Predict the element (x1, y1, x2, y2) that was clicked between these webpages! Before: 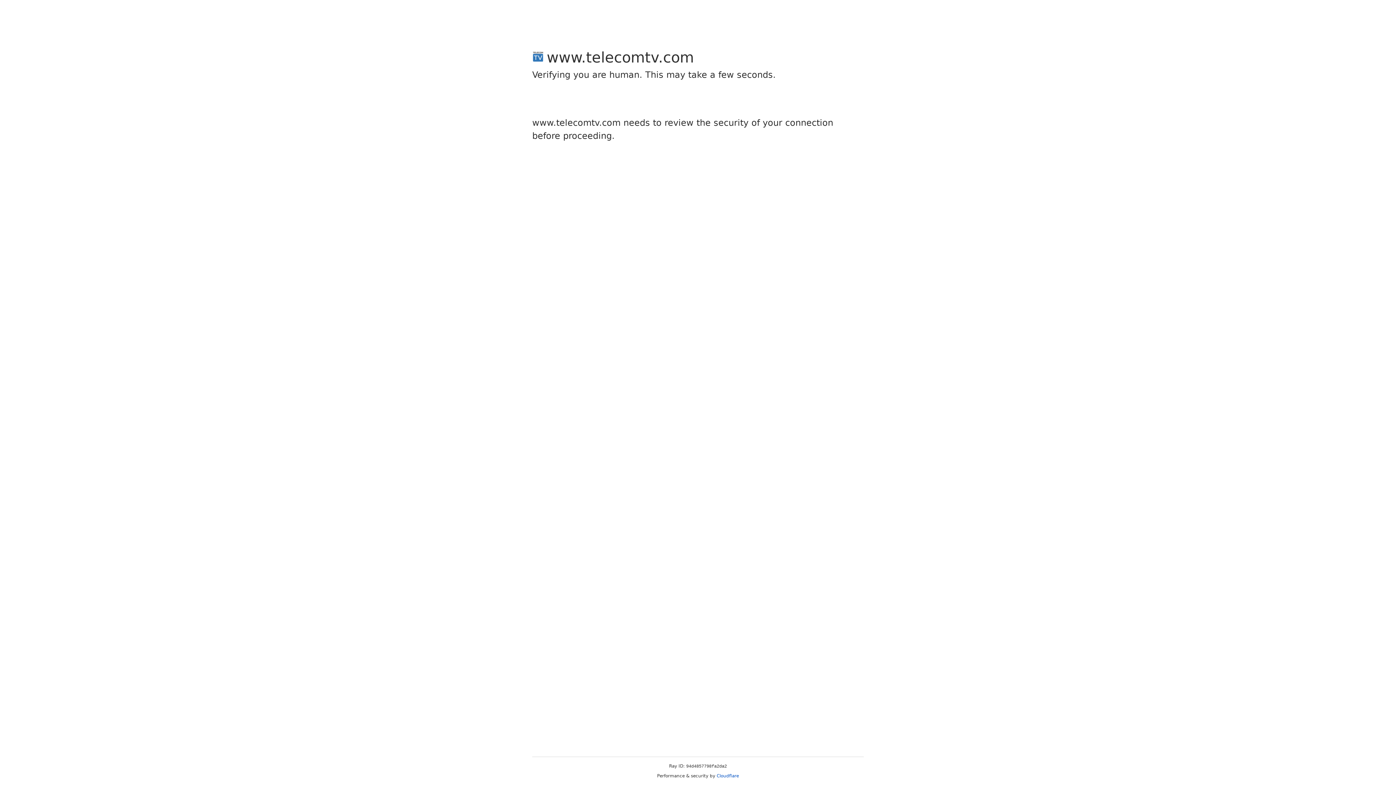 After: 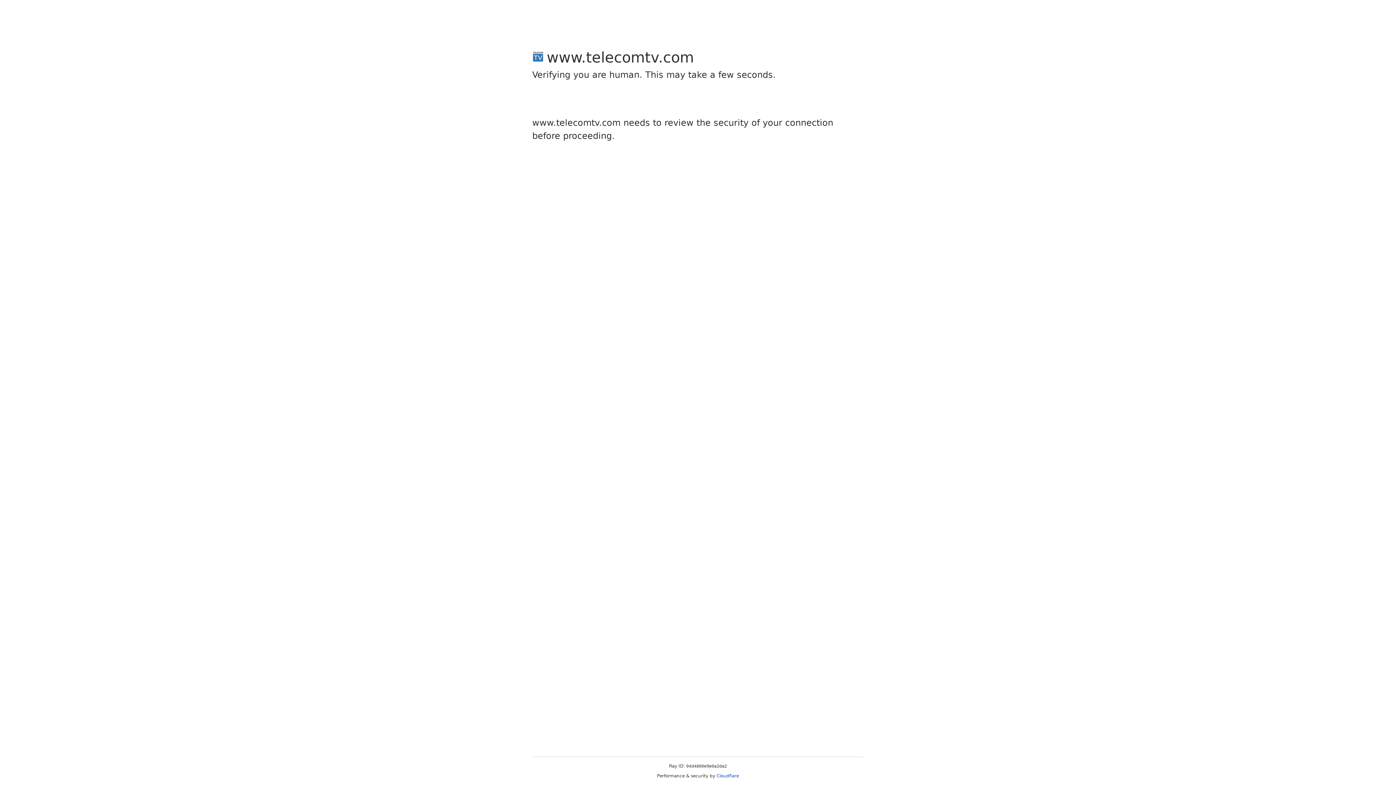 Action: bbox: (716, 773, 739, 778) label: Cloudflare